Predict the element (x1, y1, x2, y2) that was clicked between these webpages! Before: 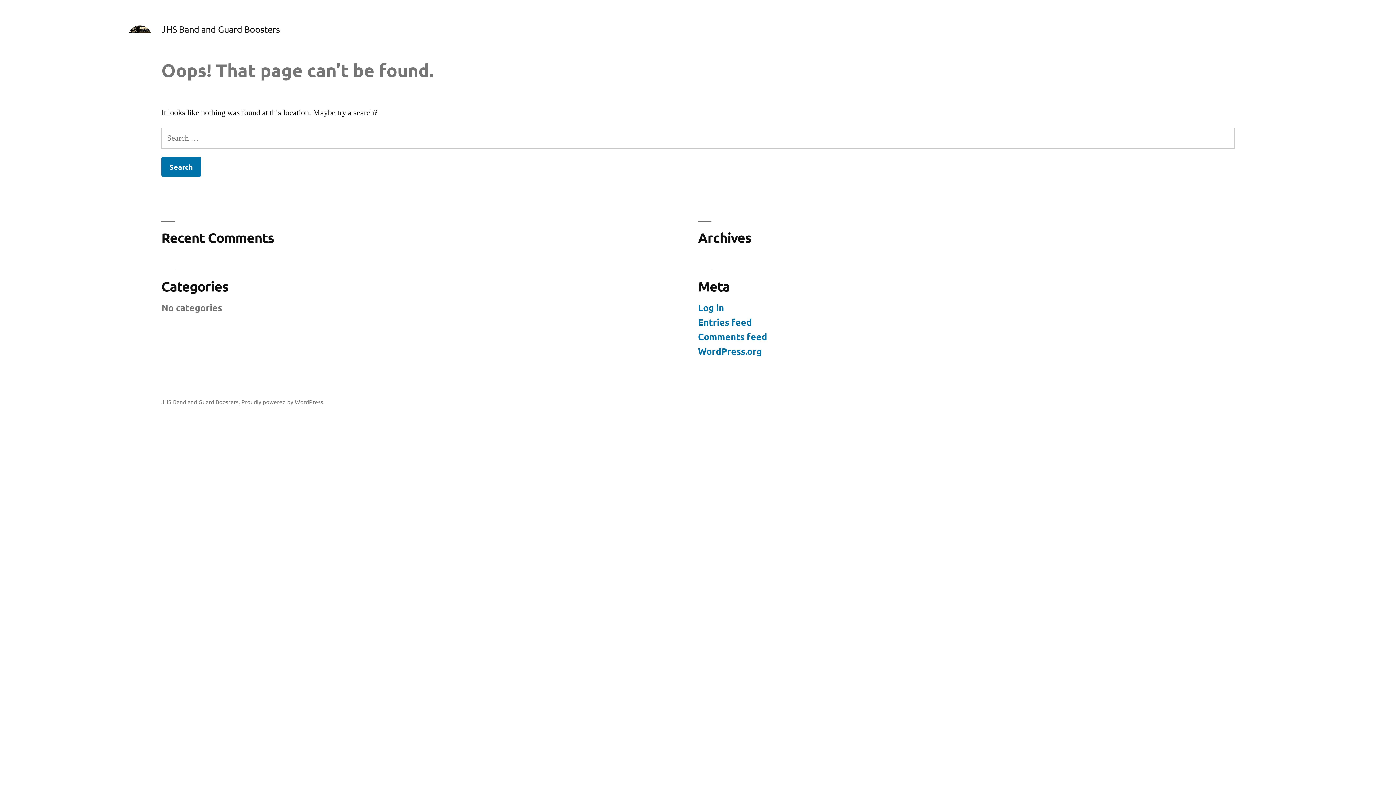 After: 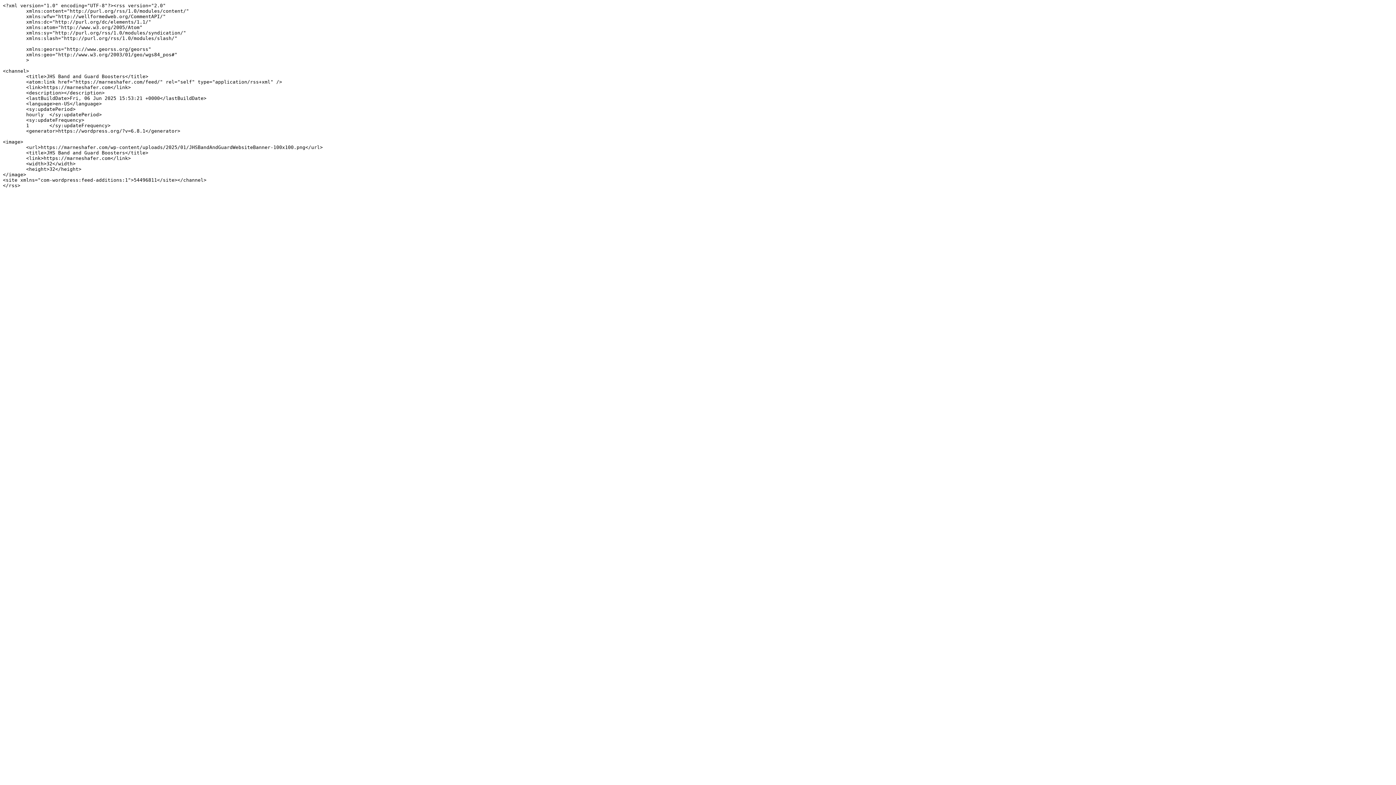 Action: label: Entries feed bbox: (698, 316, 752, 328)